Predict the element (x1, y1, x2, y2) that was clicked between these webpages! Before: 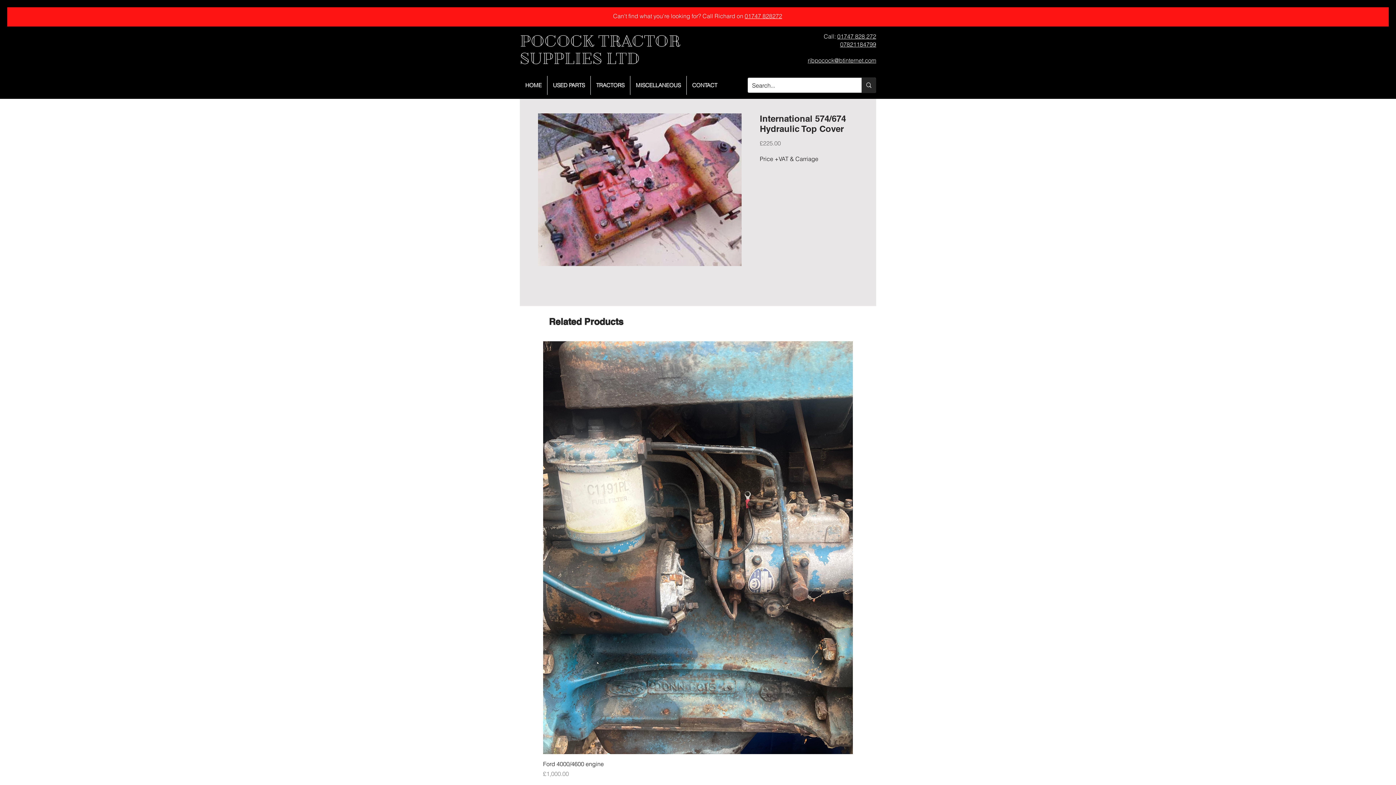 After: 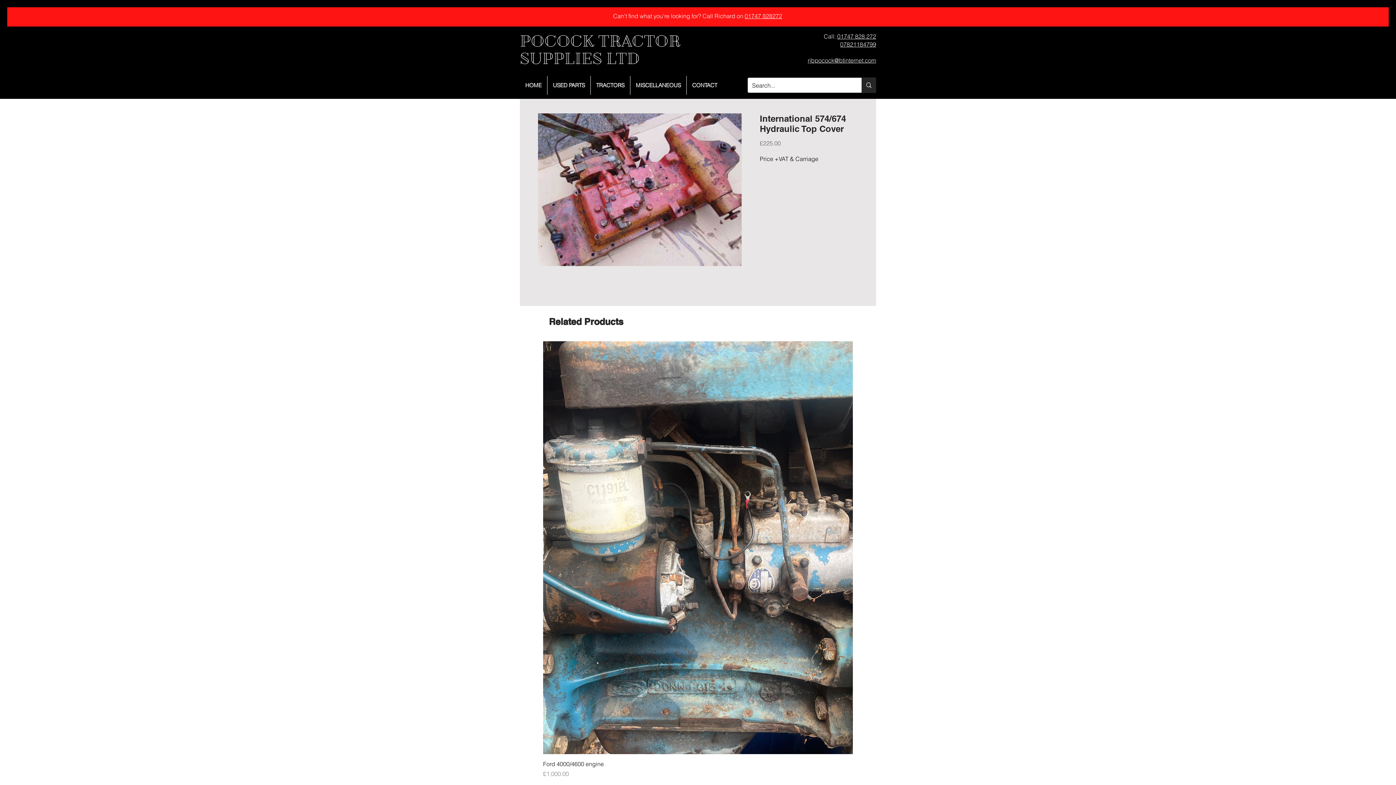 Action: label: 01747 828272 bbox: (744, 12, 782, 19)